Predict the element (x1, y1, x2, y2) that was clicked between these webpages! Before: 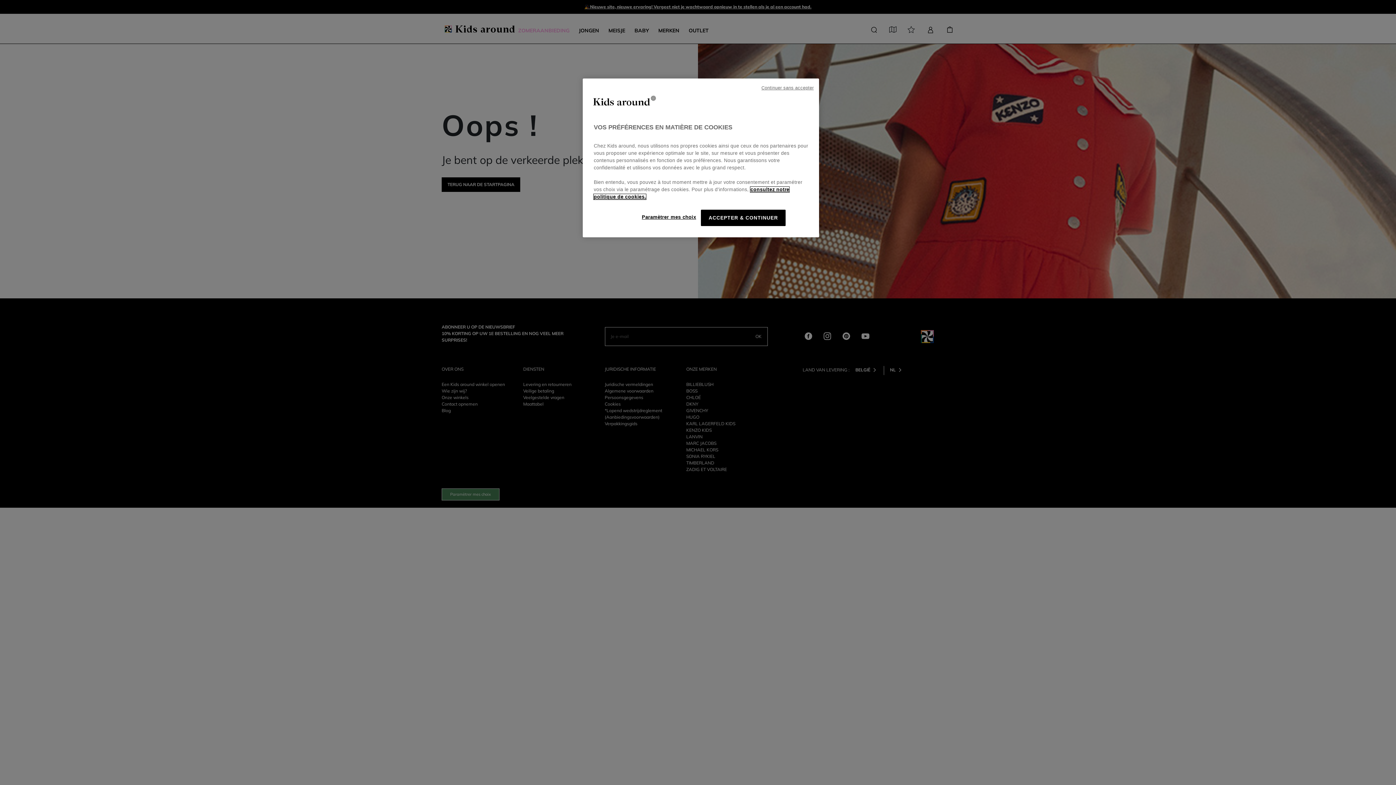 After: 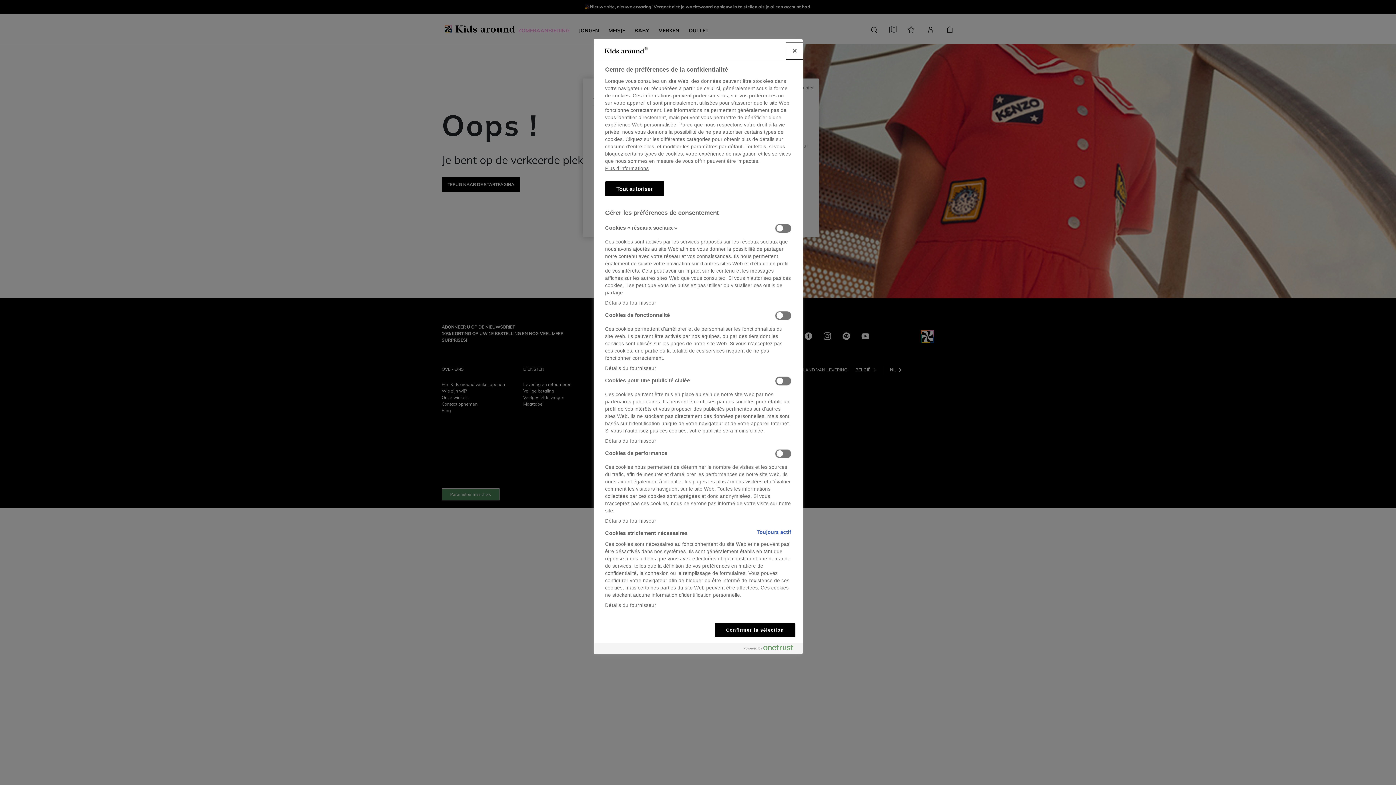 Action: label: Paramètrer mes choix bbox: (642, 209, 696, 225)